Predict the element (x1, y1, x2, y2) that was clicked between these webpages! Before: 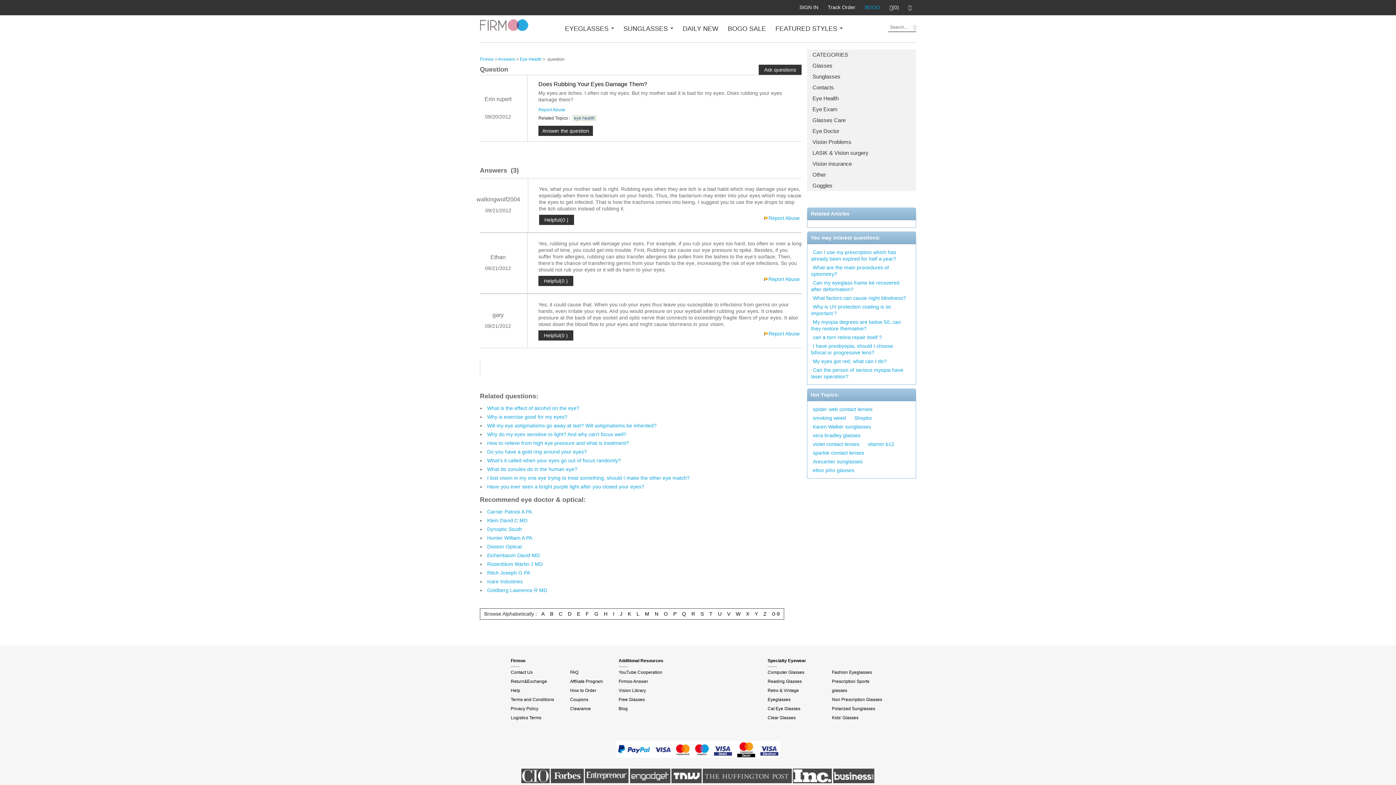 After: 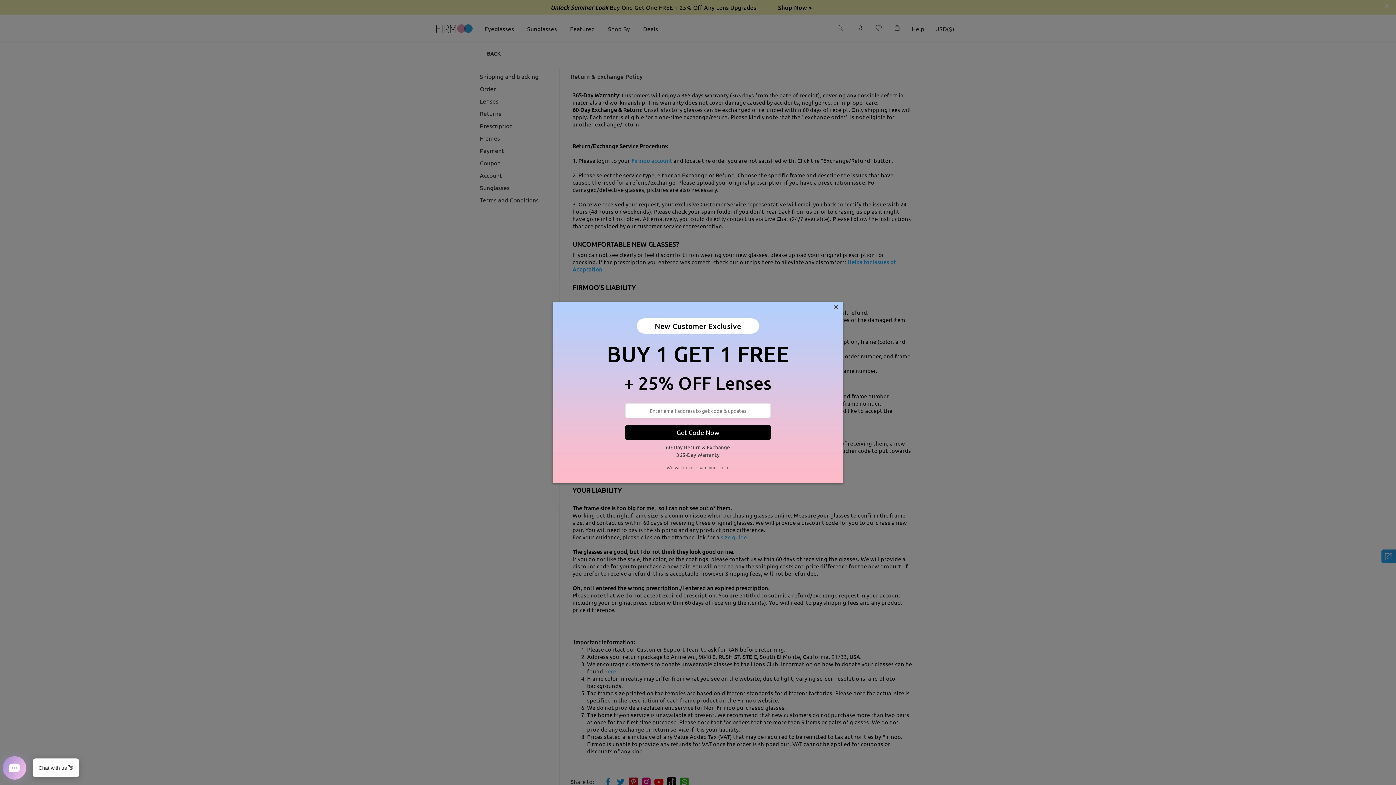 Action: bbox: (510, 679, 547, 684) label: Return&Exchange